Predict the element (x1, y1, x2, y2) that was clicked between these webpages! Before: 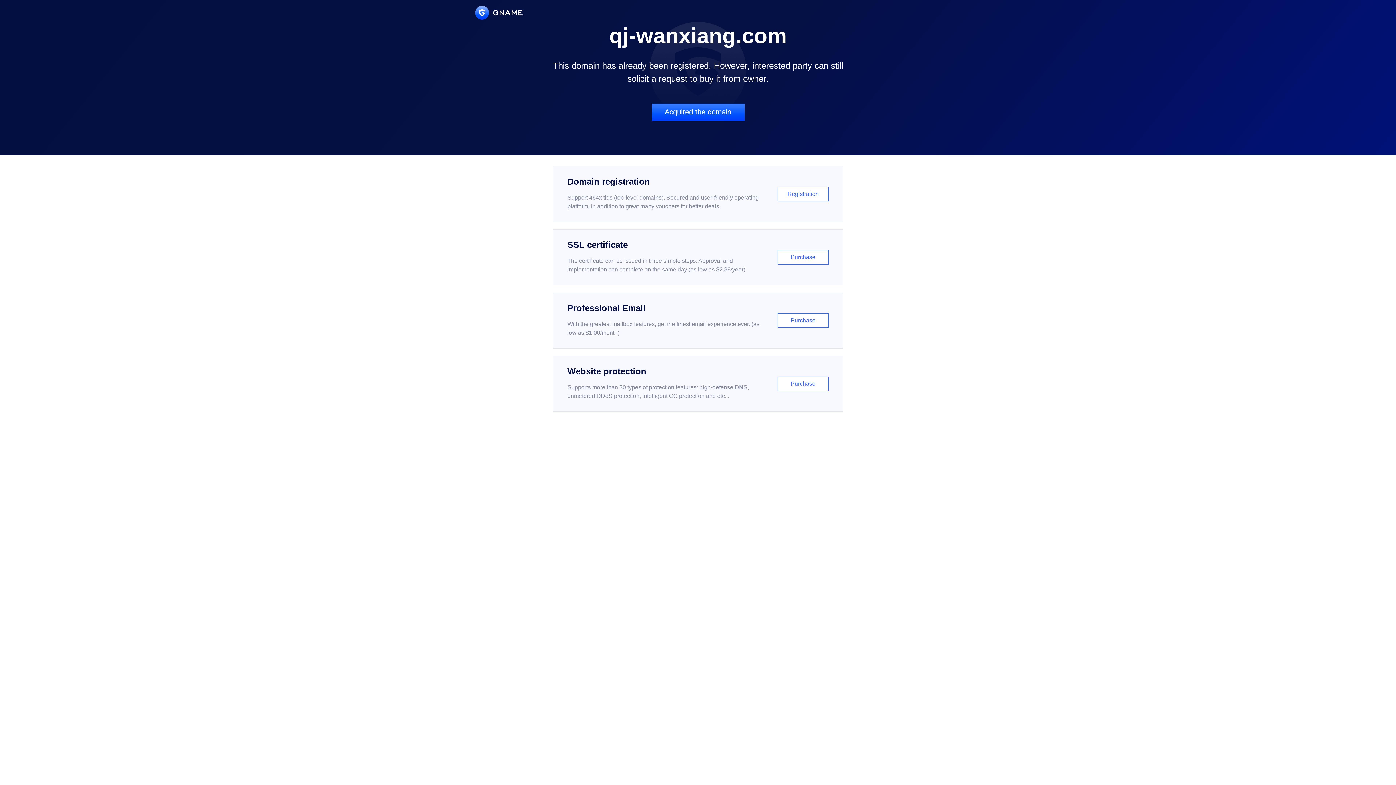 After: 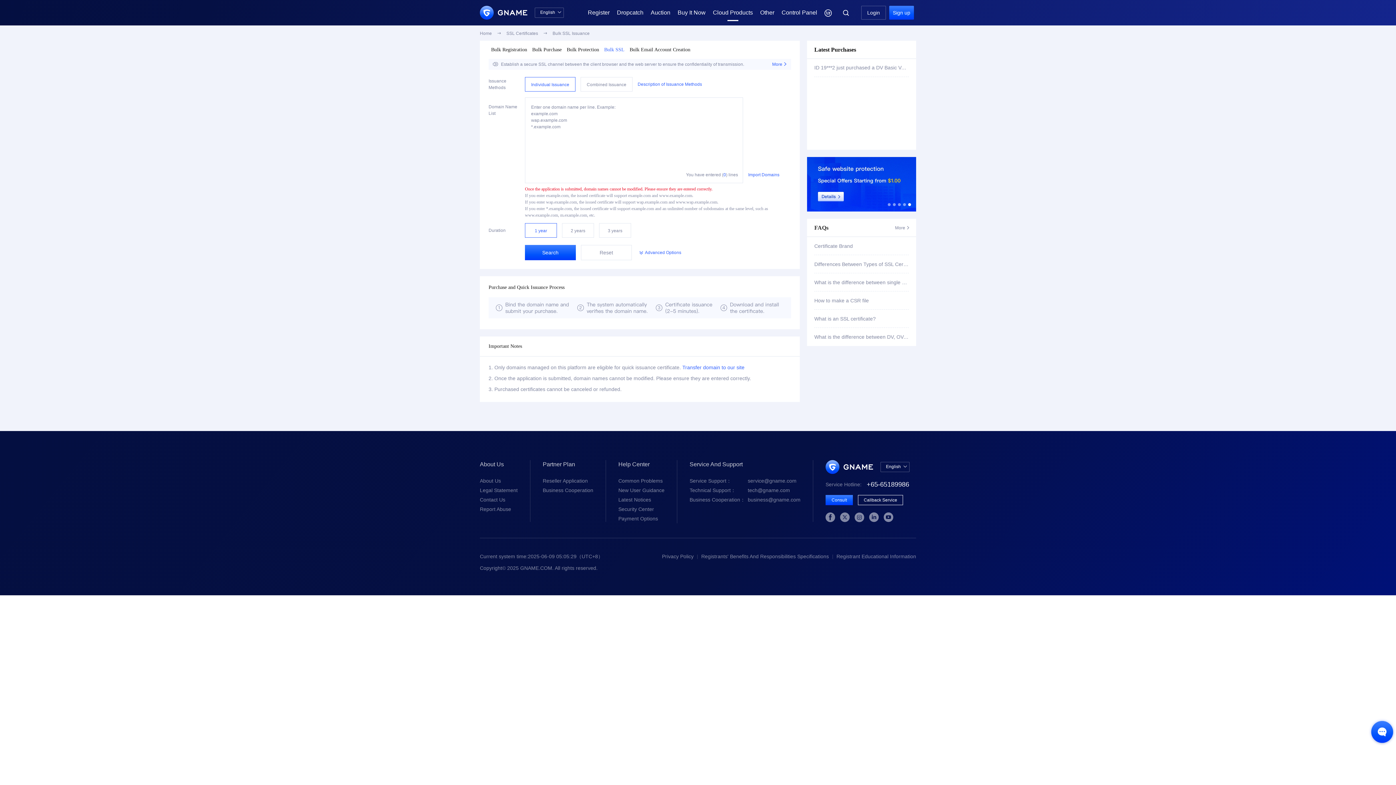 Action: label: SSL certificate

The certificate can be issued in three simple steps. Approval and implementation can complete on the same day (as low as $2.88/year)

Purchase bbox: (552, 229, 843, 285)